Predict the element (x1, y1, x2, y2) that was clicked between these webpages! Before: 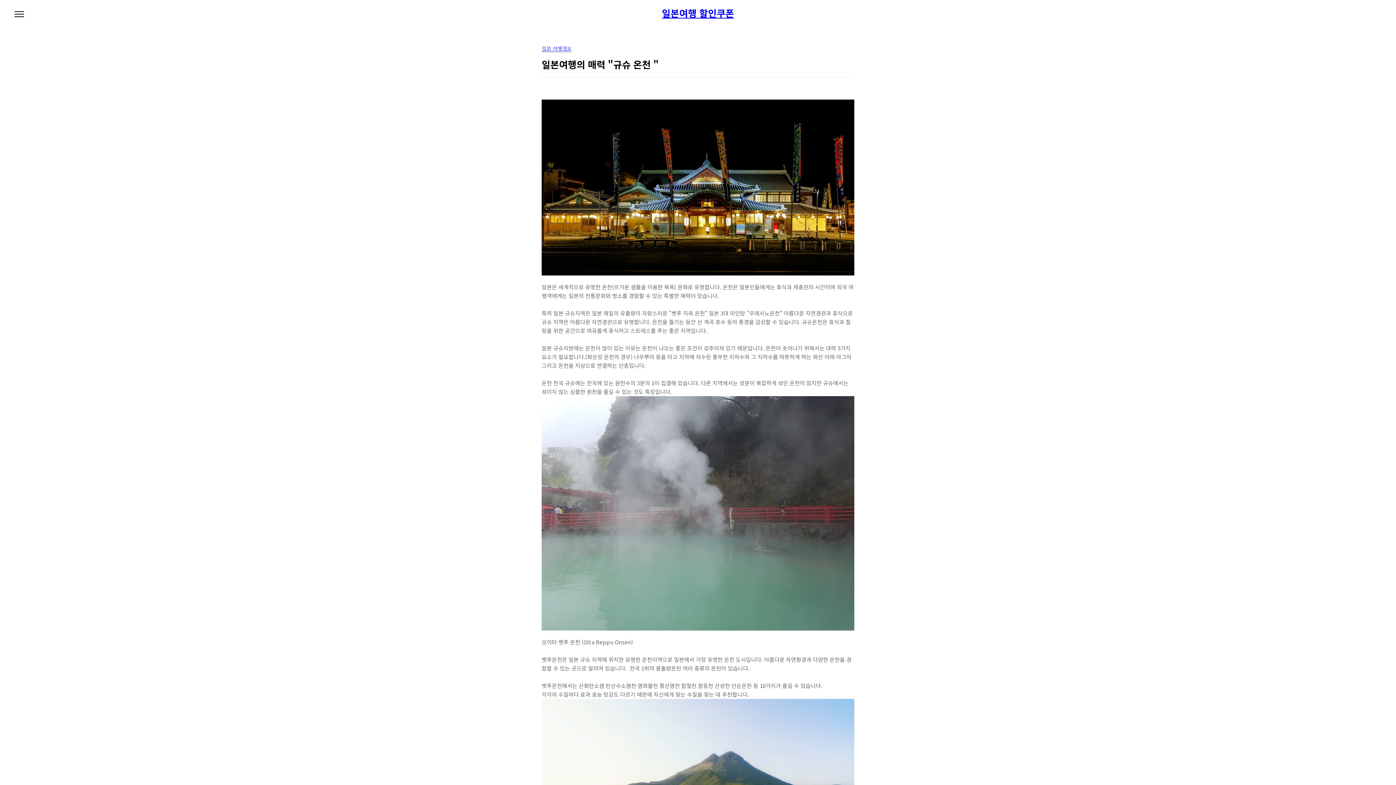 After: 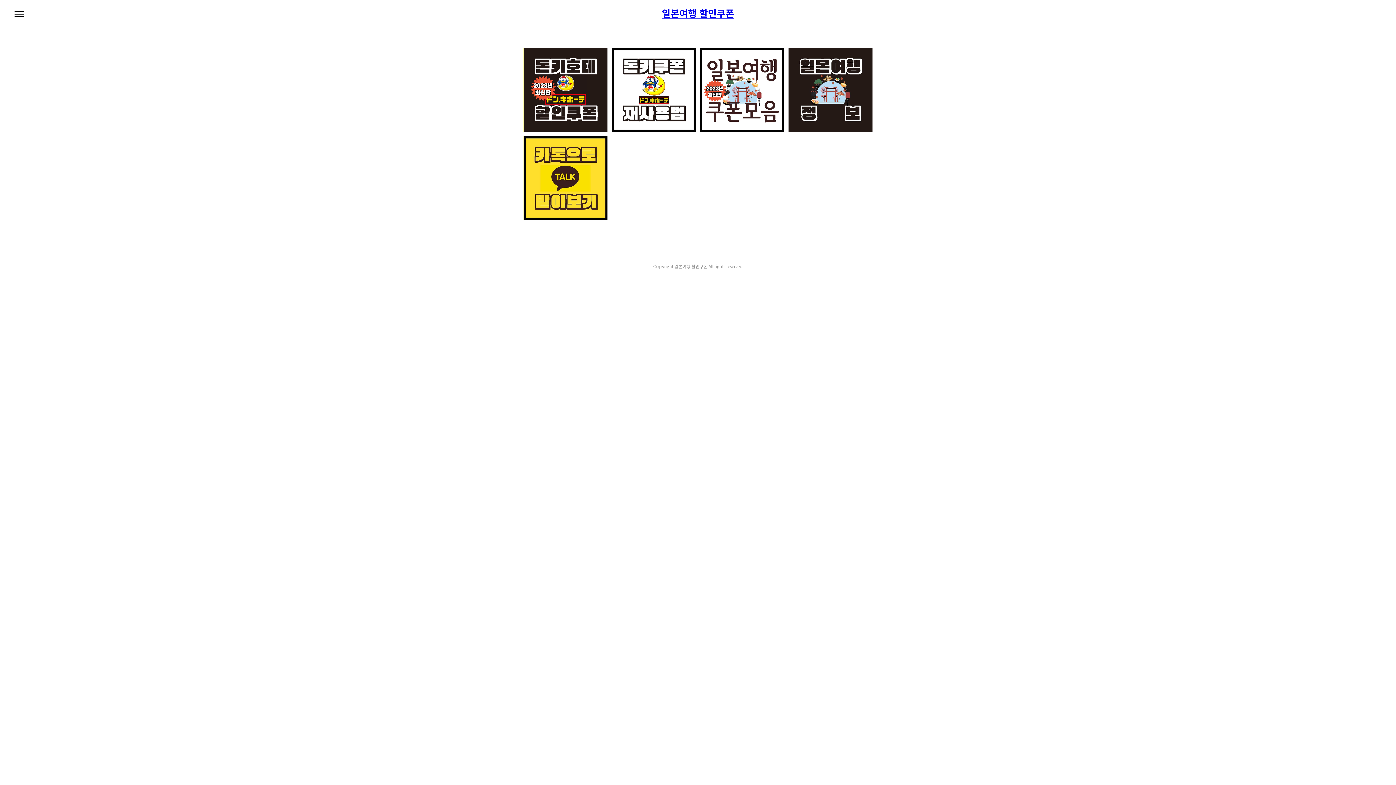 Action: label: 일본여행 할인쿠폰 bbox: (662, 6, 734, 19)